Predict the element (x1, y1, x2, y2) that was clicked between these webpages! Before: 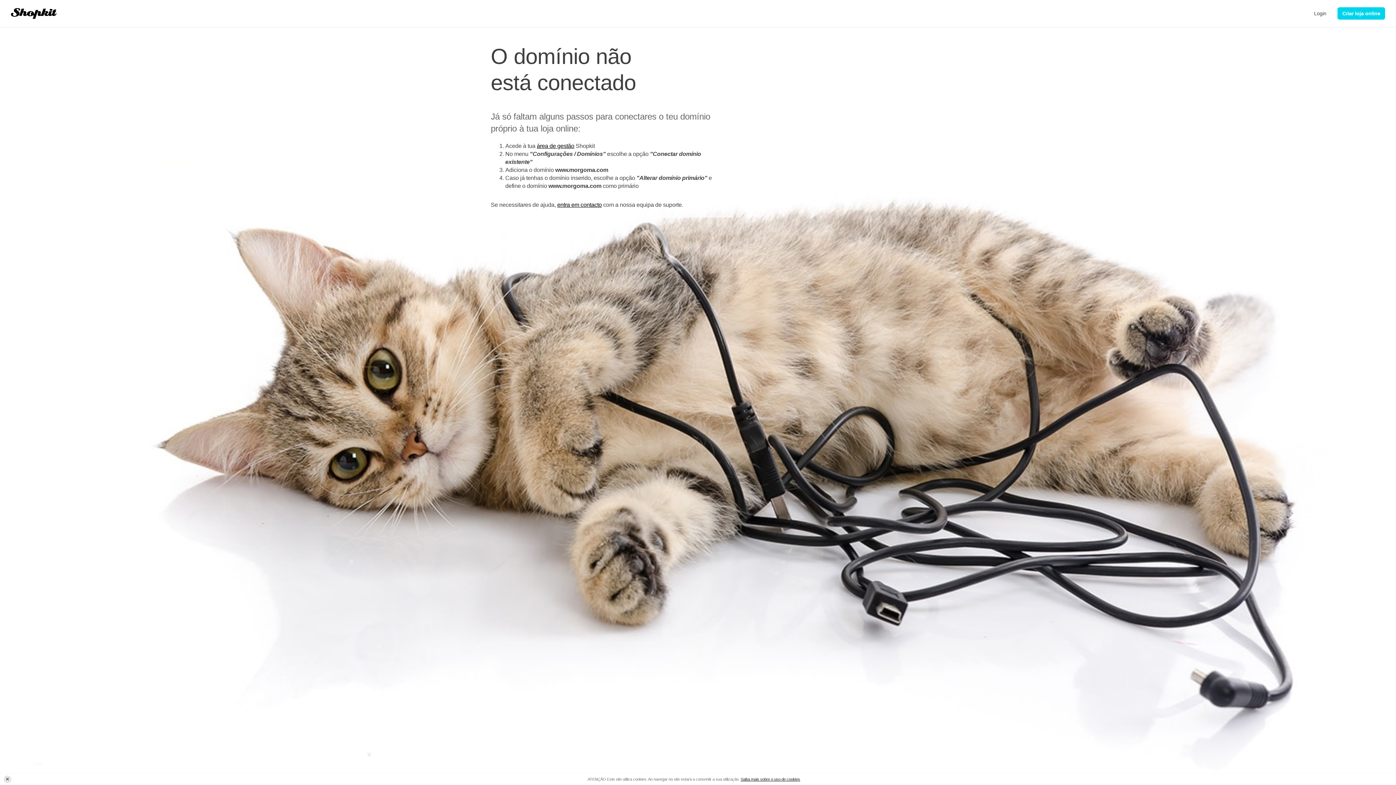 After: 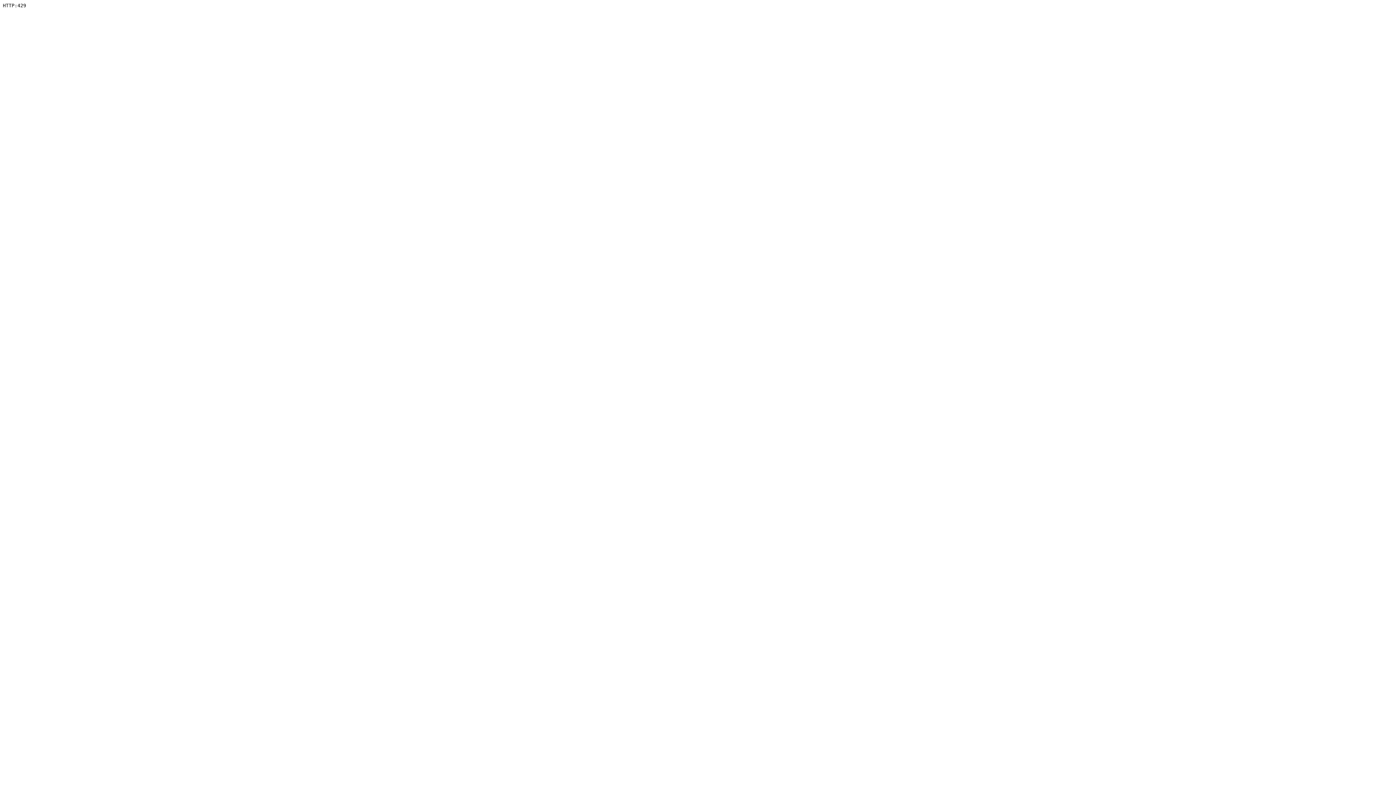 Action: bbox: (740, 777, 800, 781) label: Saiba mais sobre o uso de cookies